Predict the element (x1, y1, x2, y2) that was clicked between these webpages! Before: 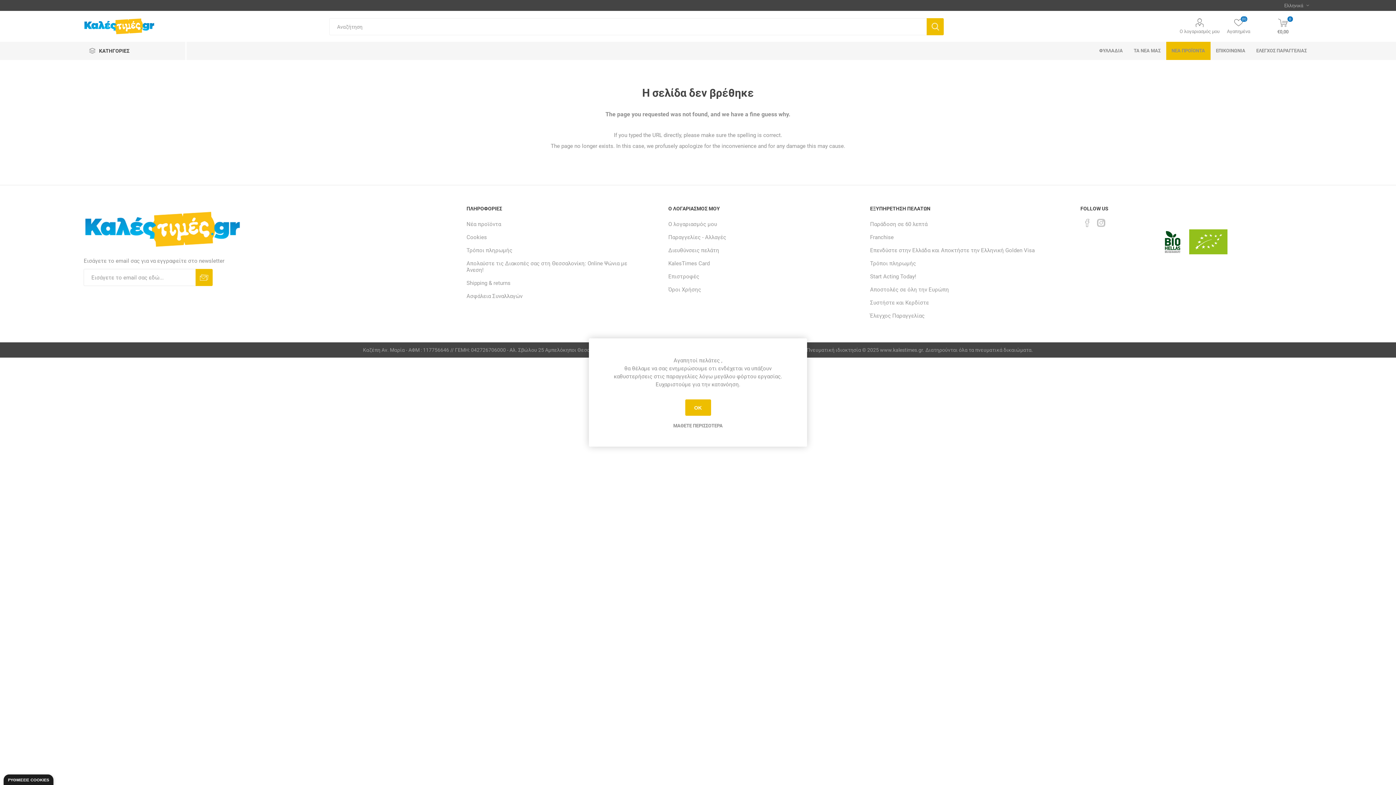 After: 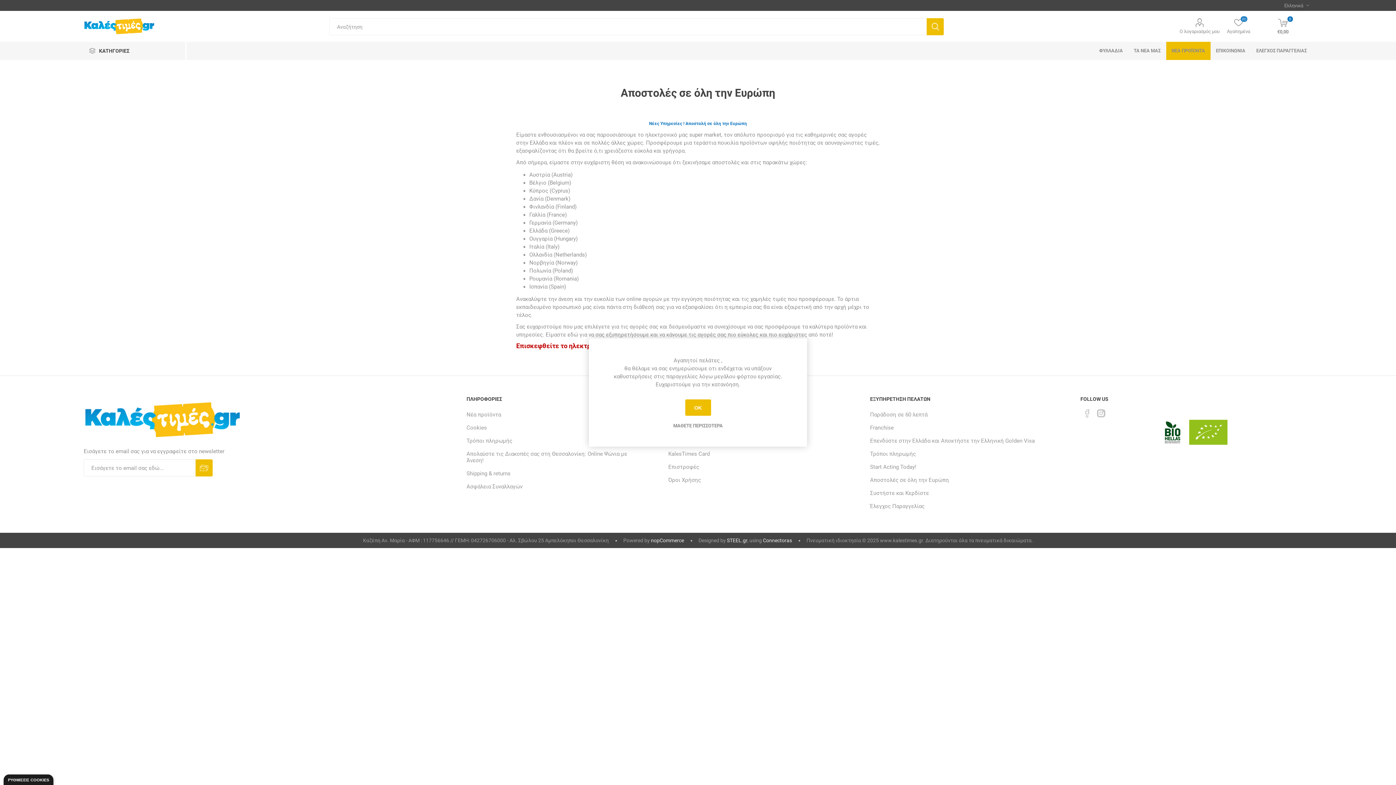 Action: label: Αποστολές σε όλη την Ευρώπη bbox: (870, 286, 949, 293)